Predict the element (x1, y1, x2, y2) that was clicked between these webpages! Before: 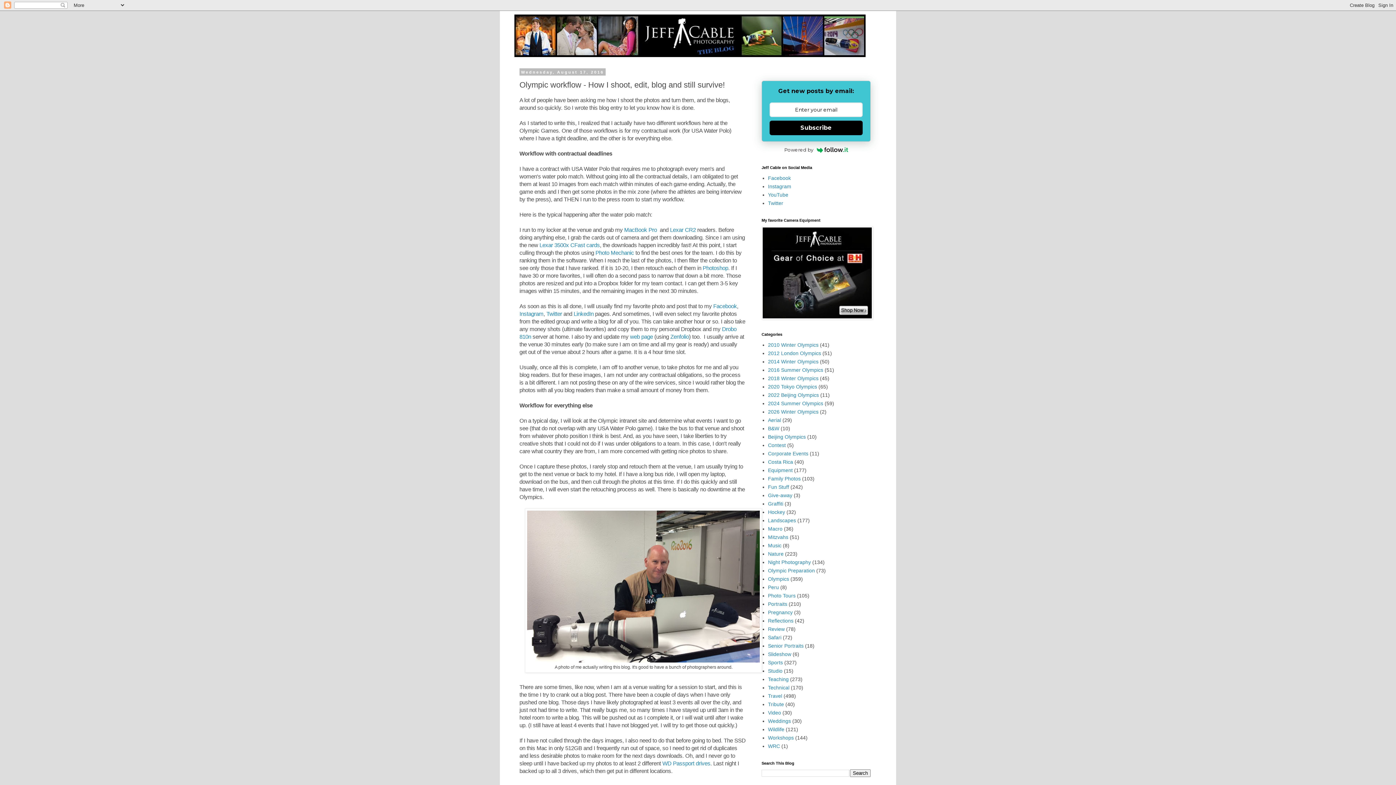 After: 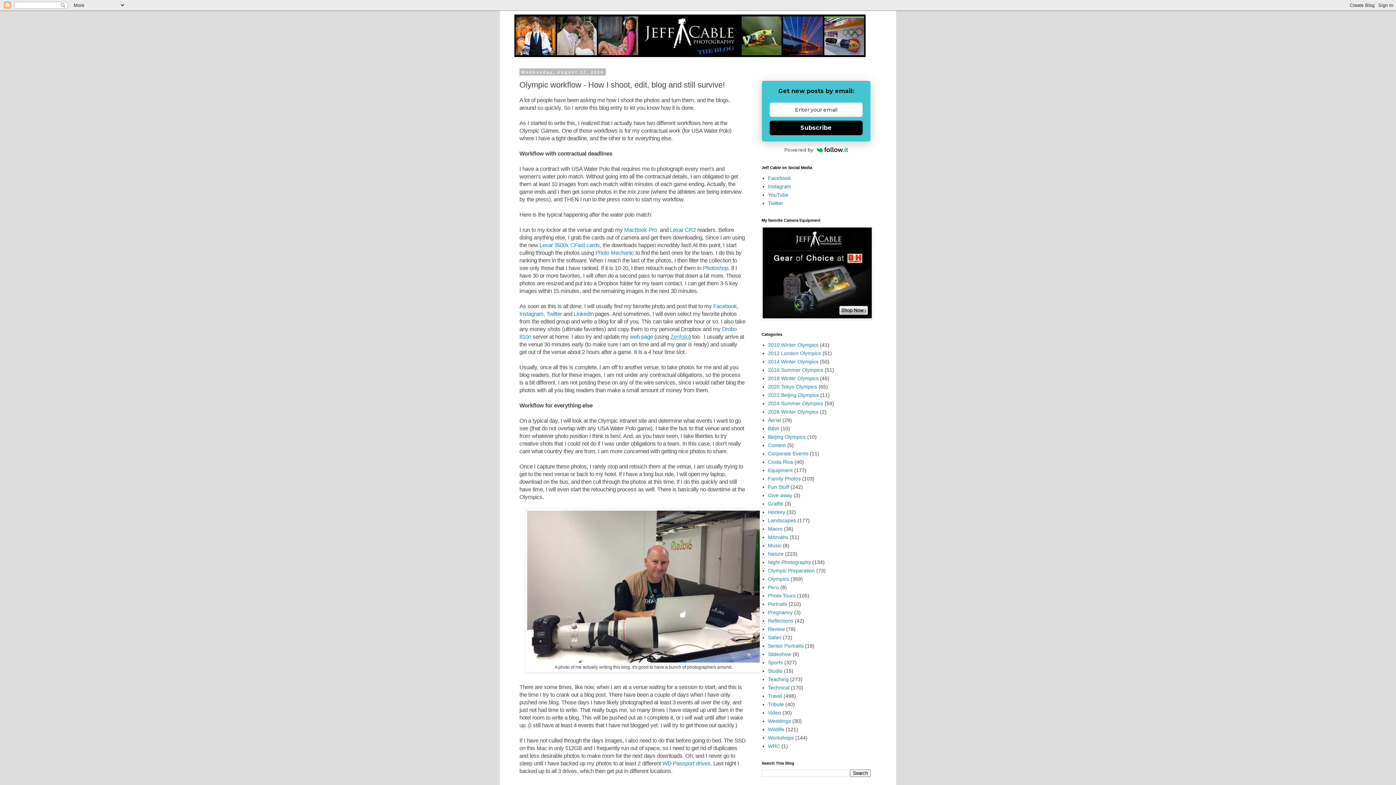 Action: bbox: (670, 333, 689, 340) label: Zenfolio